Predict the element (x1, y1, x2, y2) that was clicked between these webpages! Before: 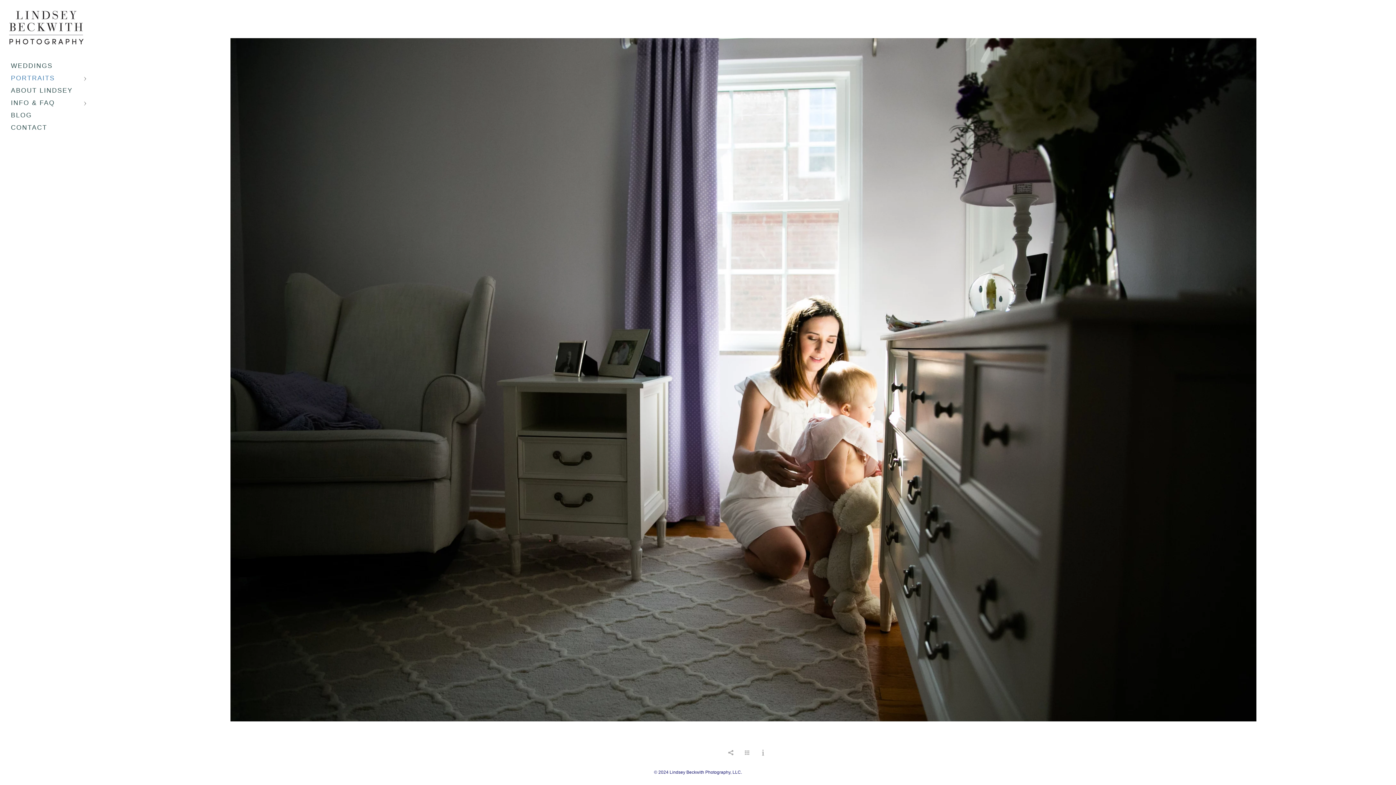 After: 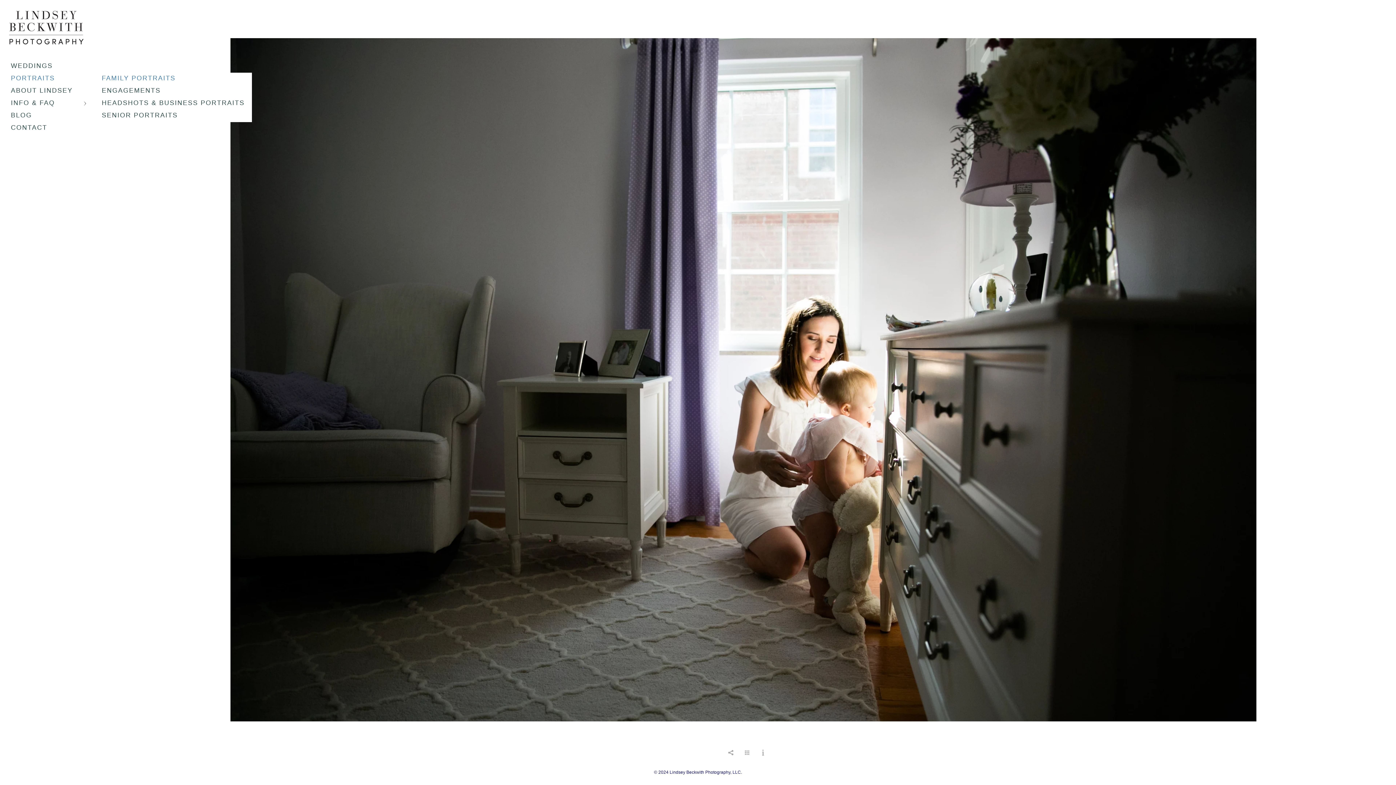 Action: label: PORTRAITS bbox: (10, 74, 54, 81)